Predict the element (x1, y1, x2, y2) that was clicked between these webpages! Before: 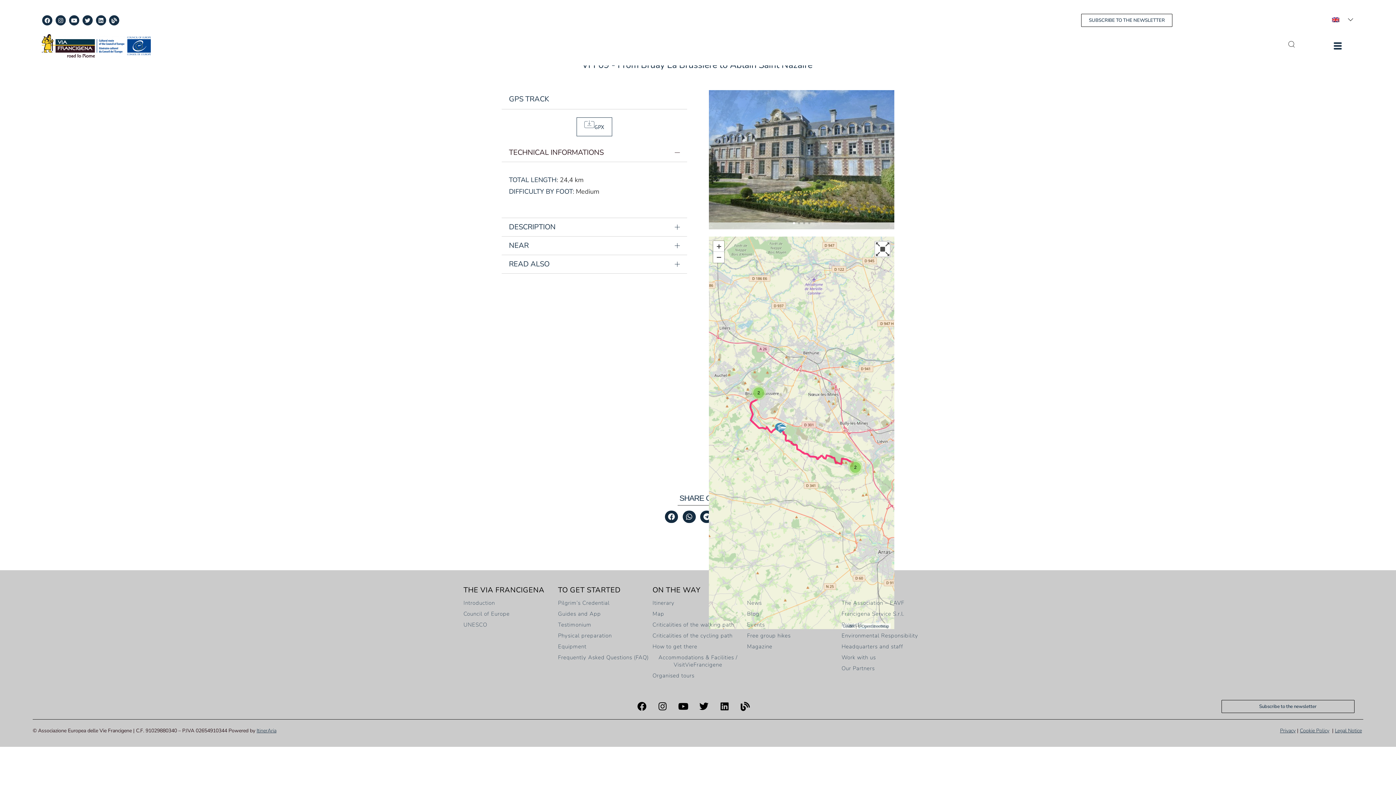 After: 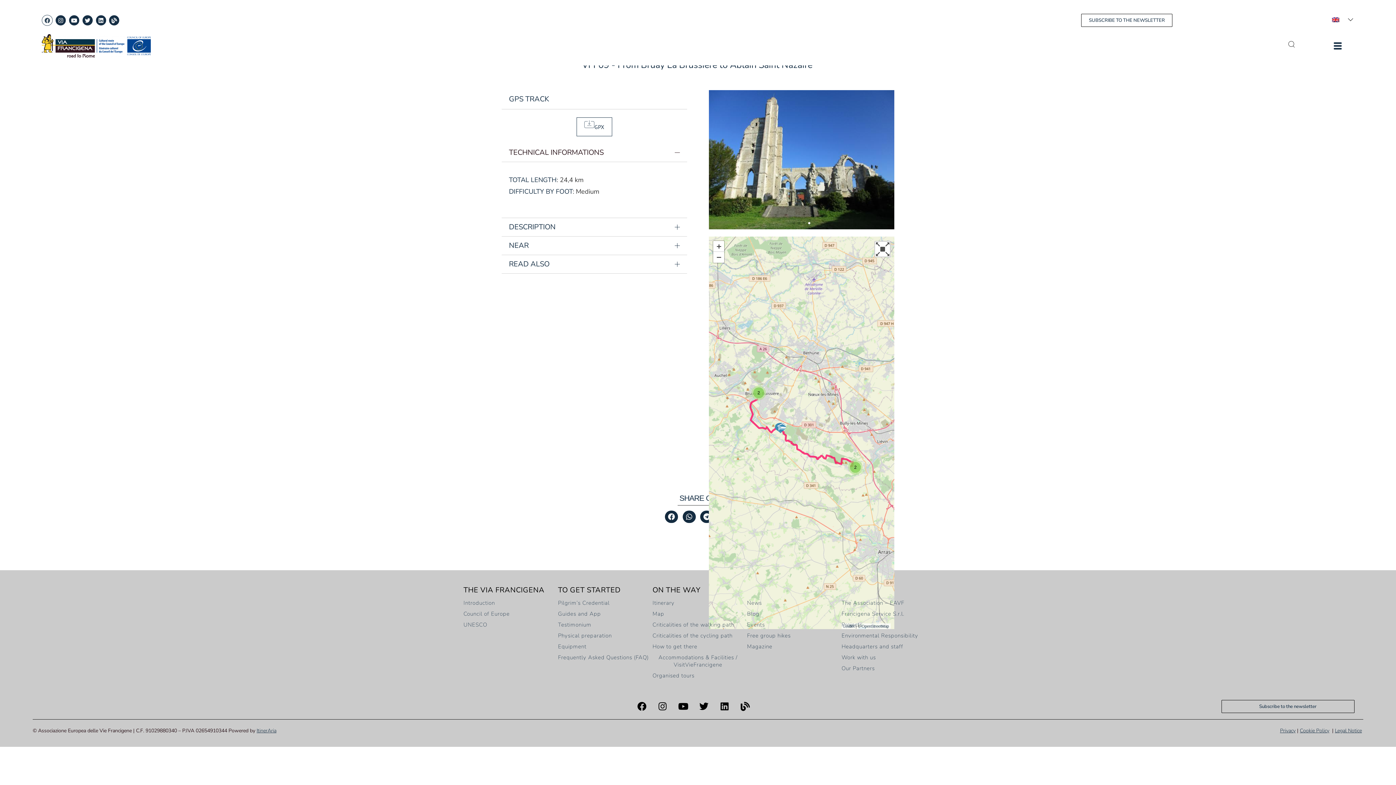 Action: label: Facebook bbox: (41, 15, 52, 25)